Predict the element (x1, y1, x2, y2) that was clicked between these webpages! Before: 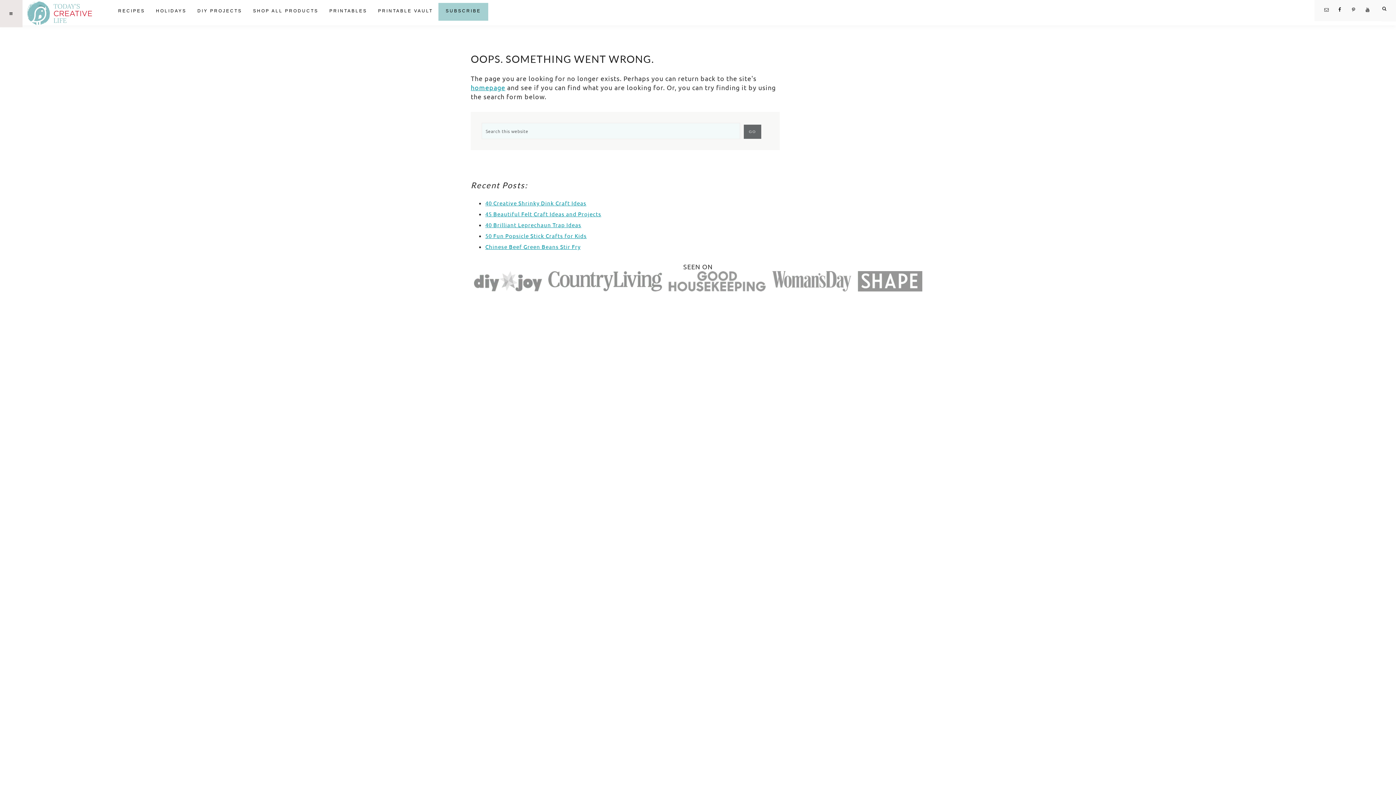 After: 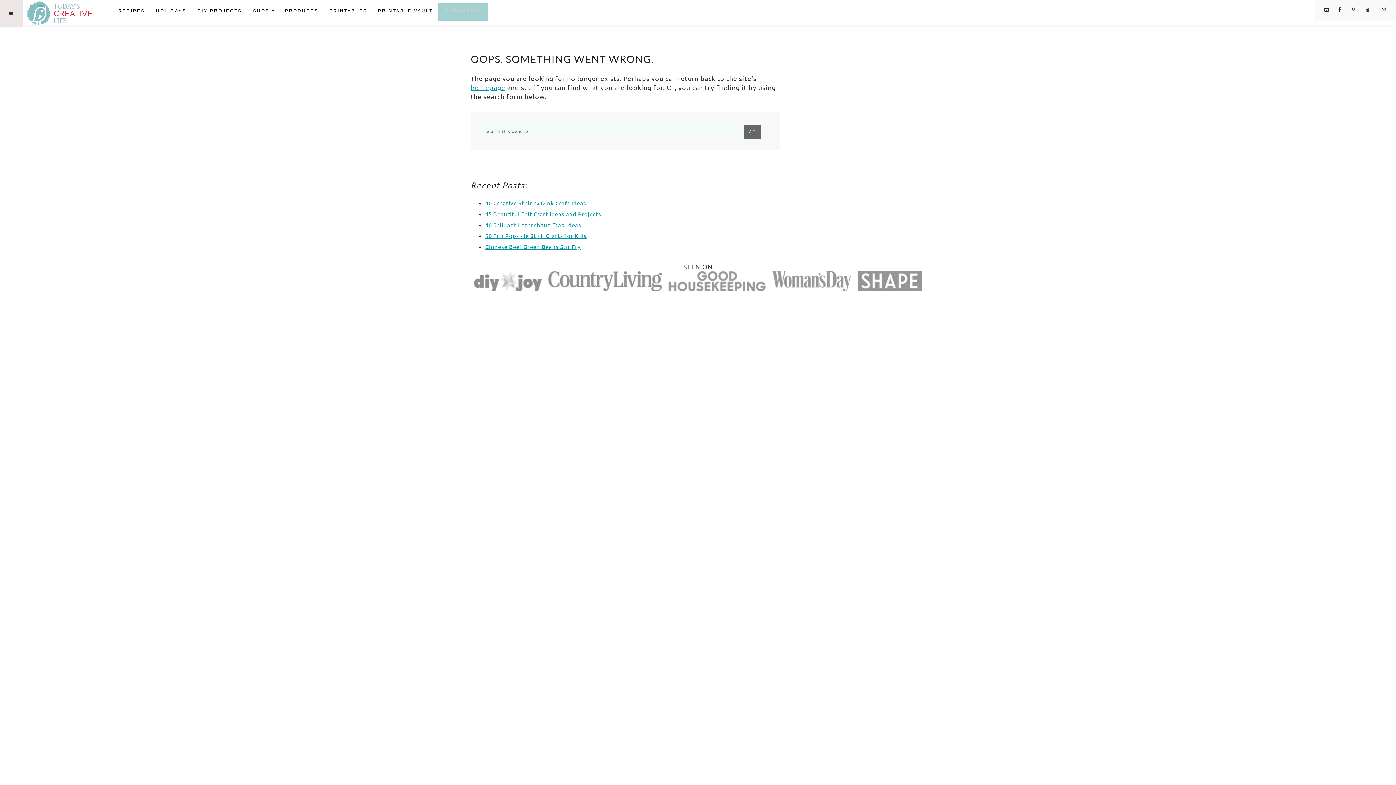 Action: label: SUBSCRIBE bbox: (440, 2, 486, 20)